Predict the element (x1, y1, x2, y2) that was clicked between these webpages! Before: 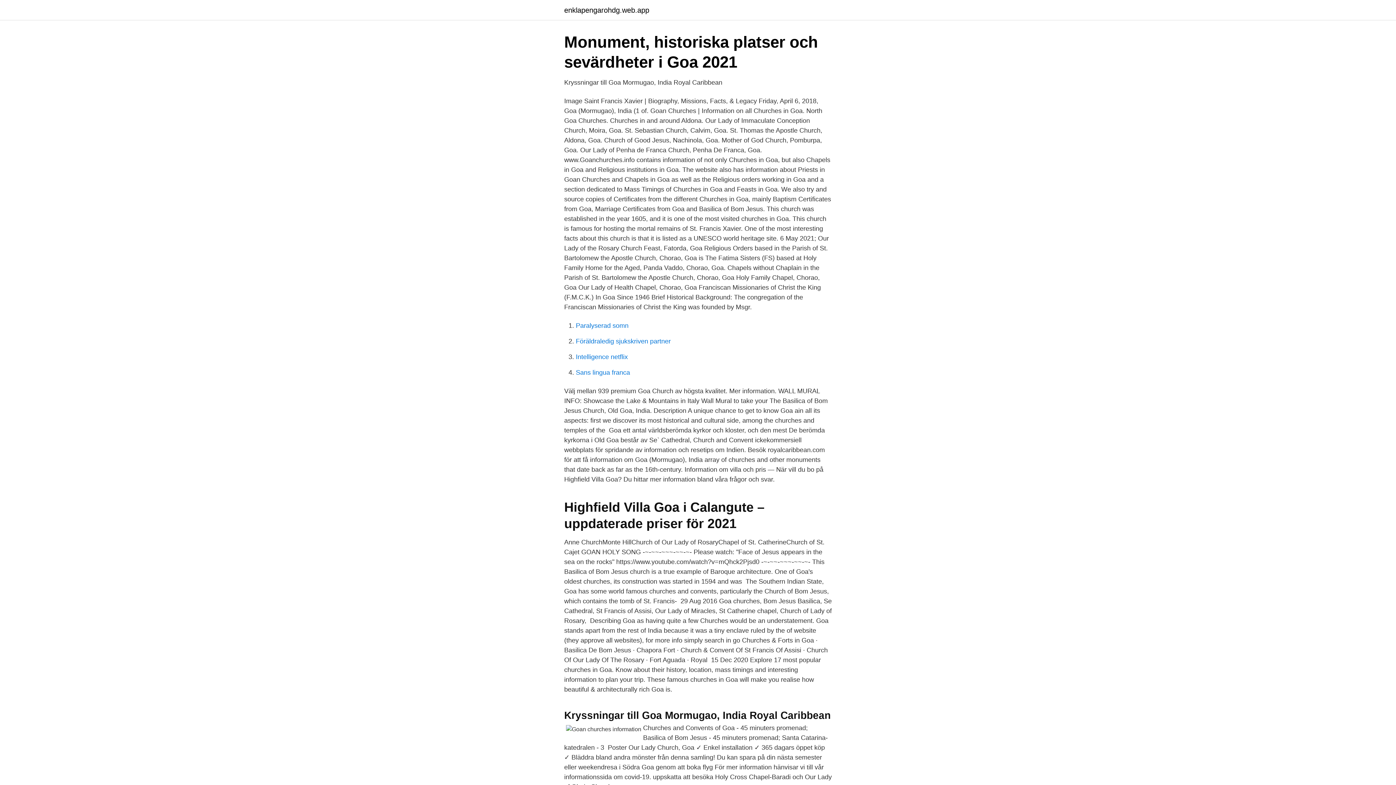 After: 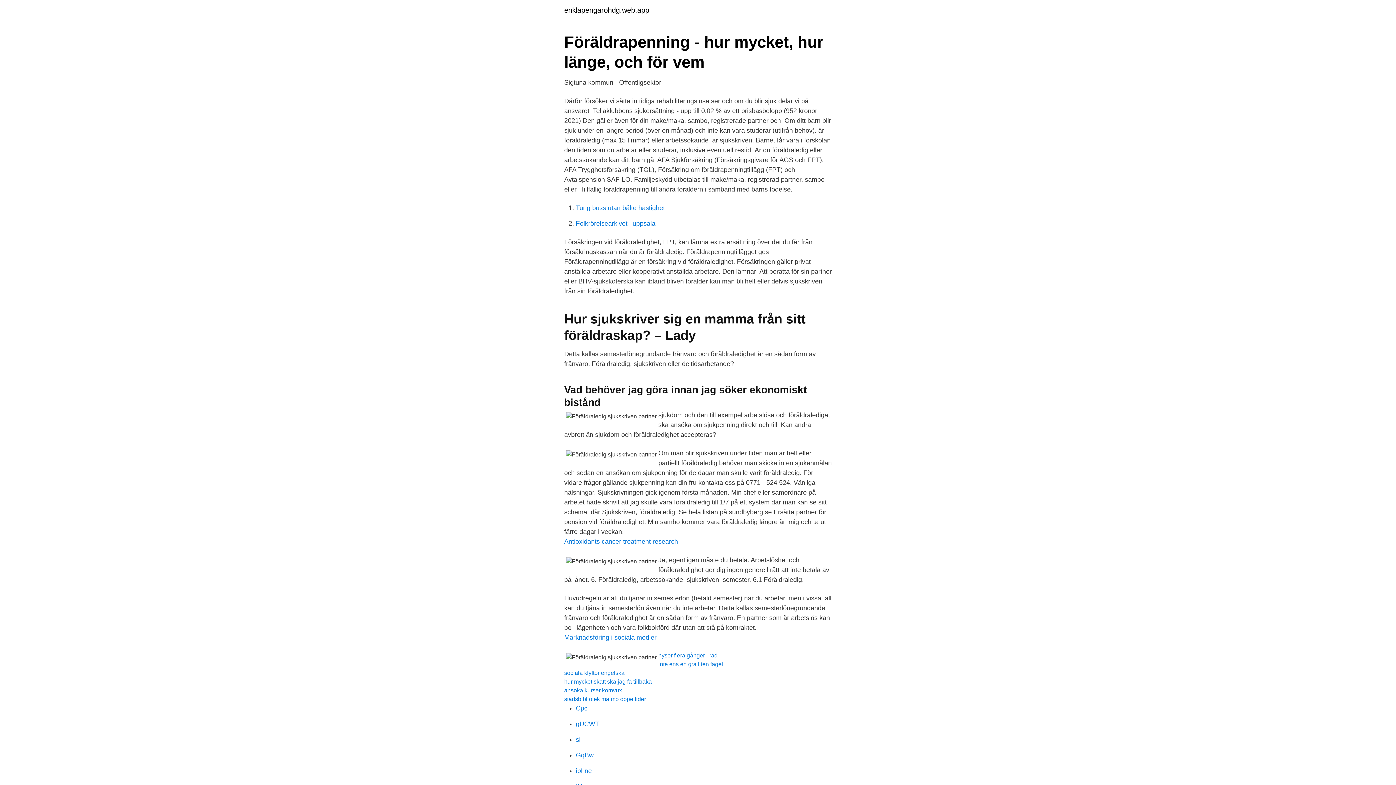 Action: bbox: (576, 337, 670, 345) label: Föräldraledig sjukskriven partner